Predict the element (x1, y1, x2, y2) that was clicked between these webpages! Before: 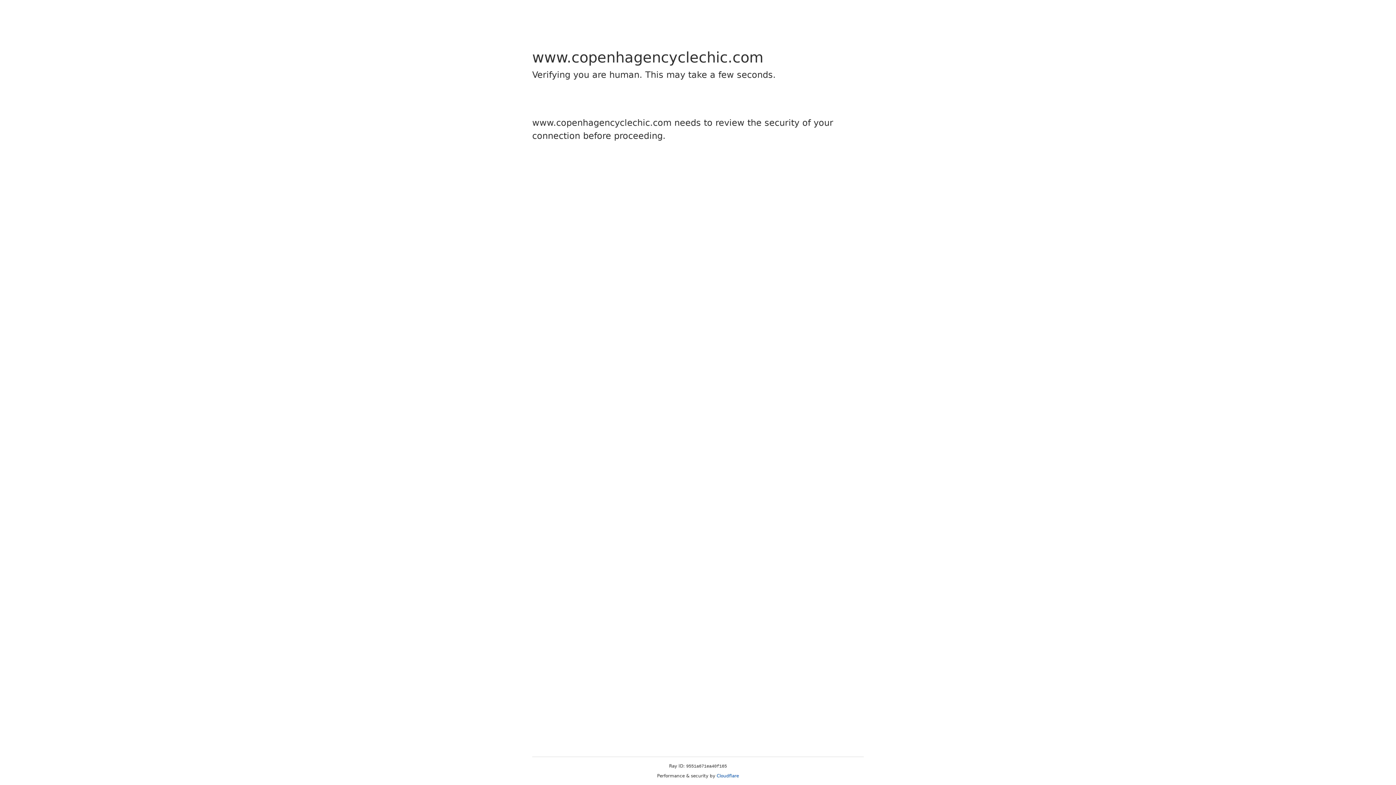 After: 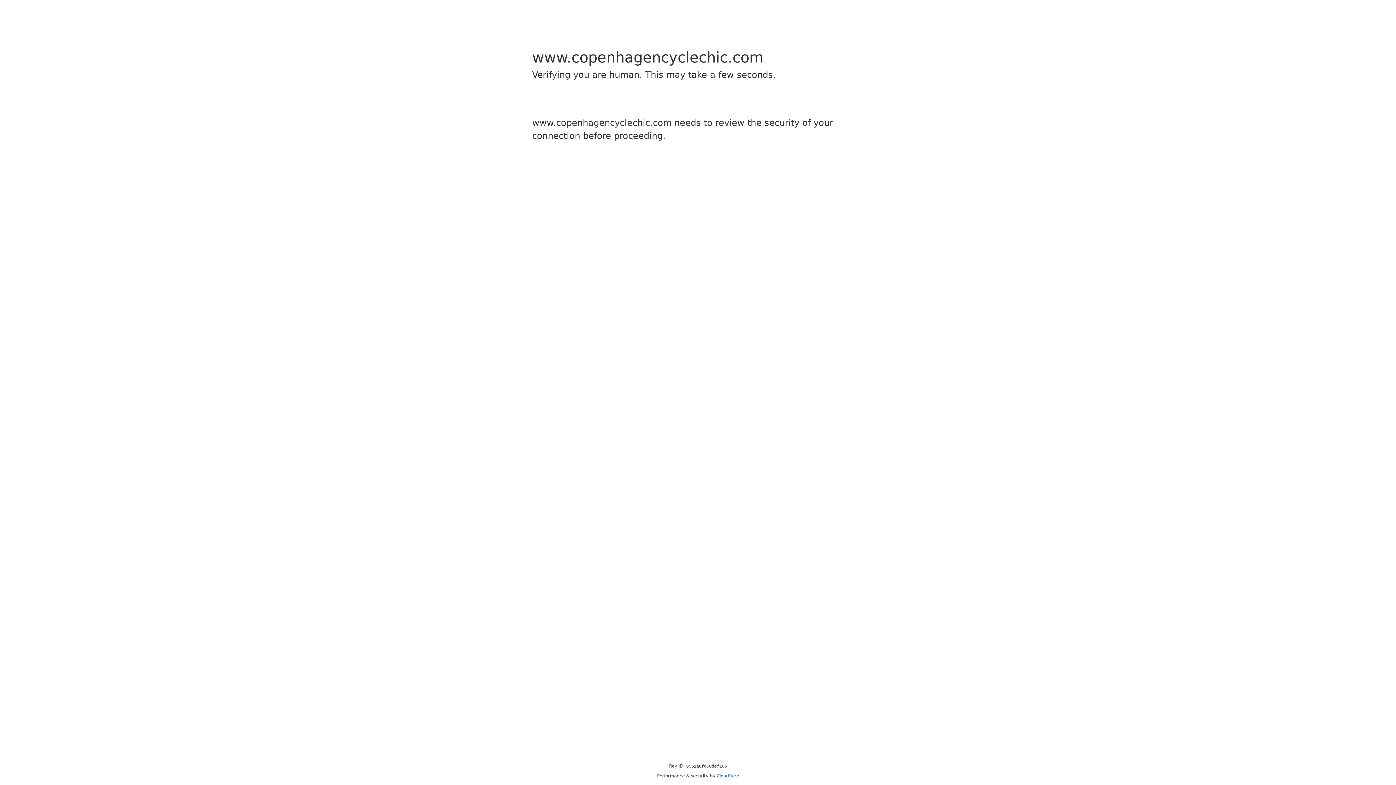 Action: bbox: (716, 773, 739, 778) label: Cloudflare